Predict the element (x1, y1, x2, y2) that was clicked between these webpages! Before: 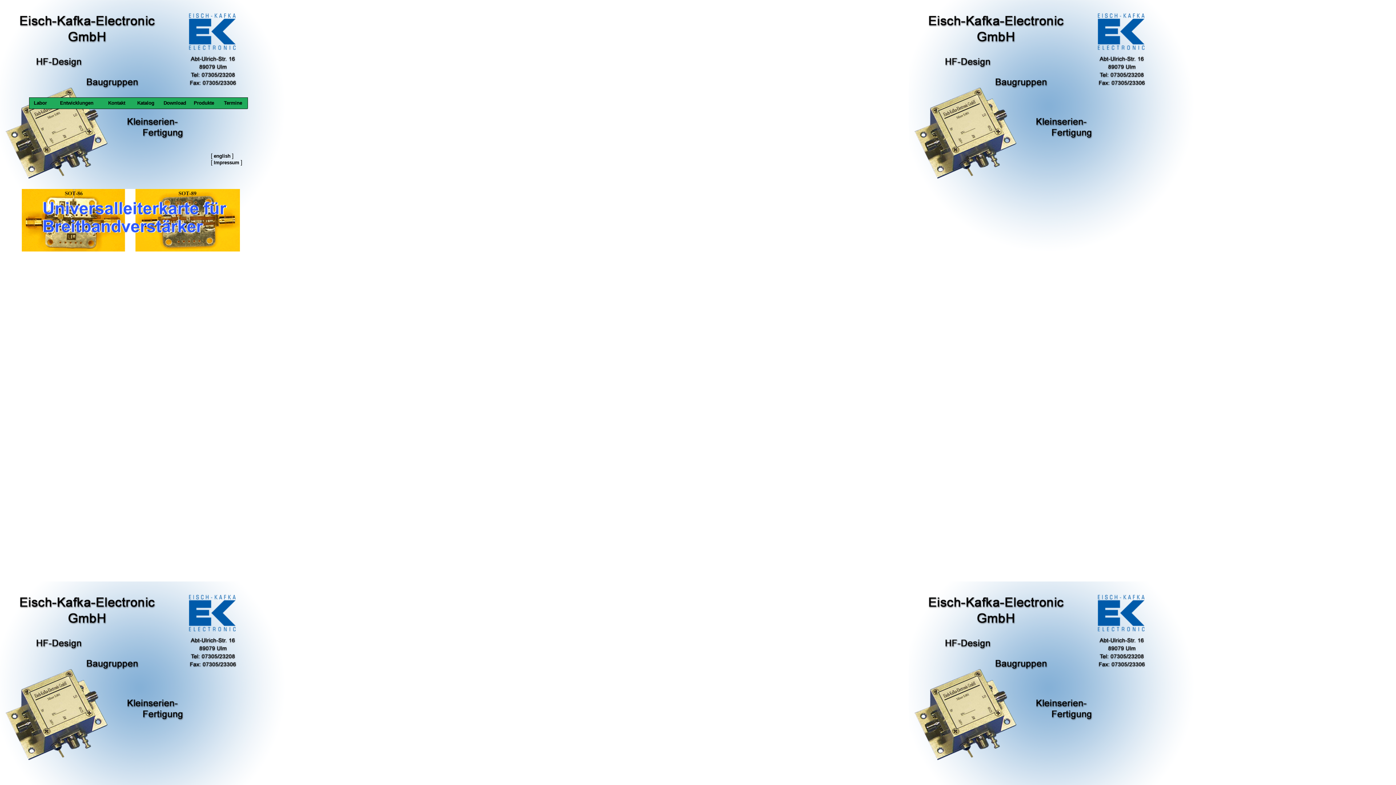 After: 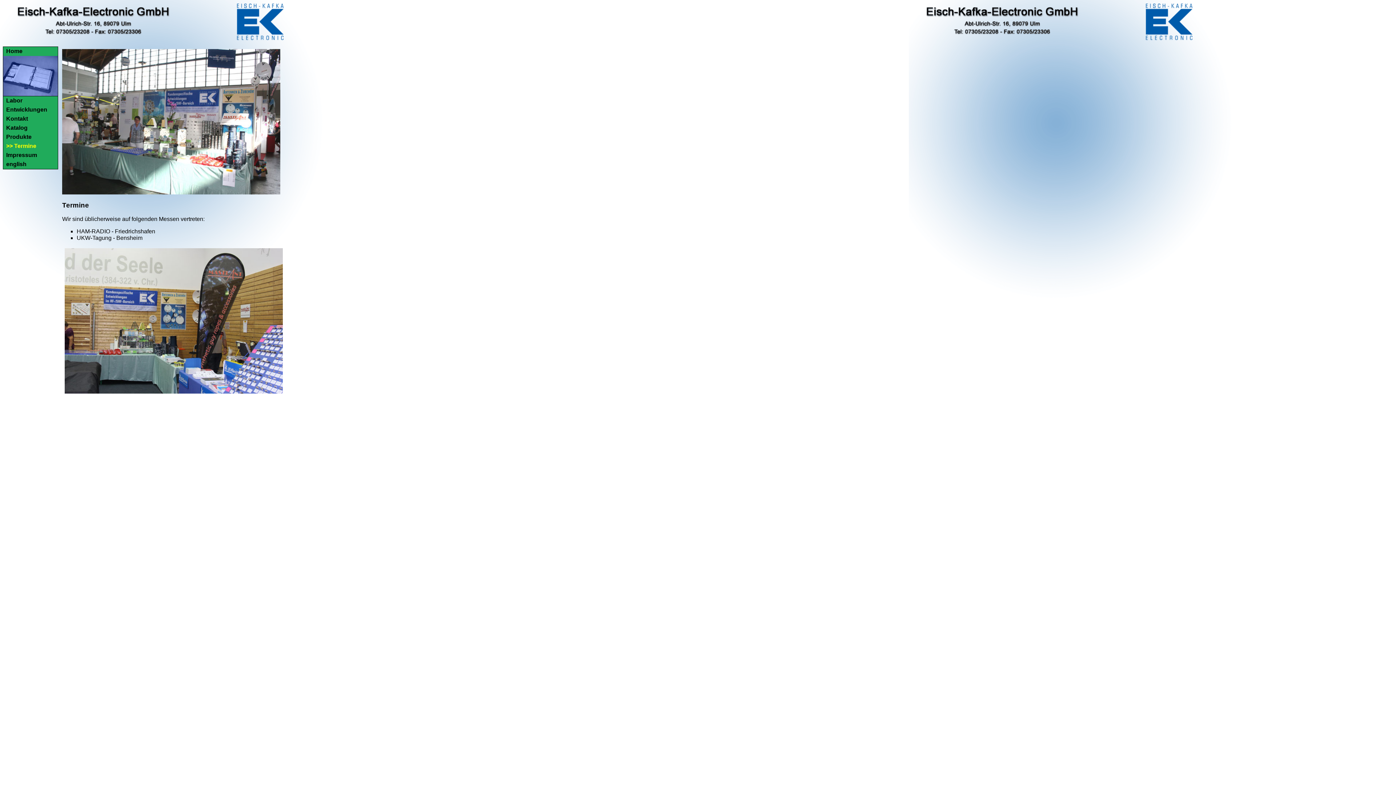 Action: bbox: (224, 99, 242, 105) label: Termine